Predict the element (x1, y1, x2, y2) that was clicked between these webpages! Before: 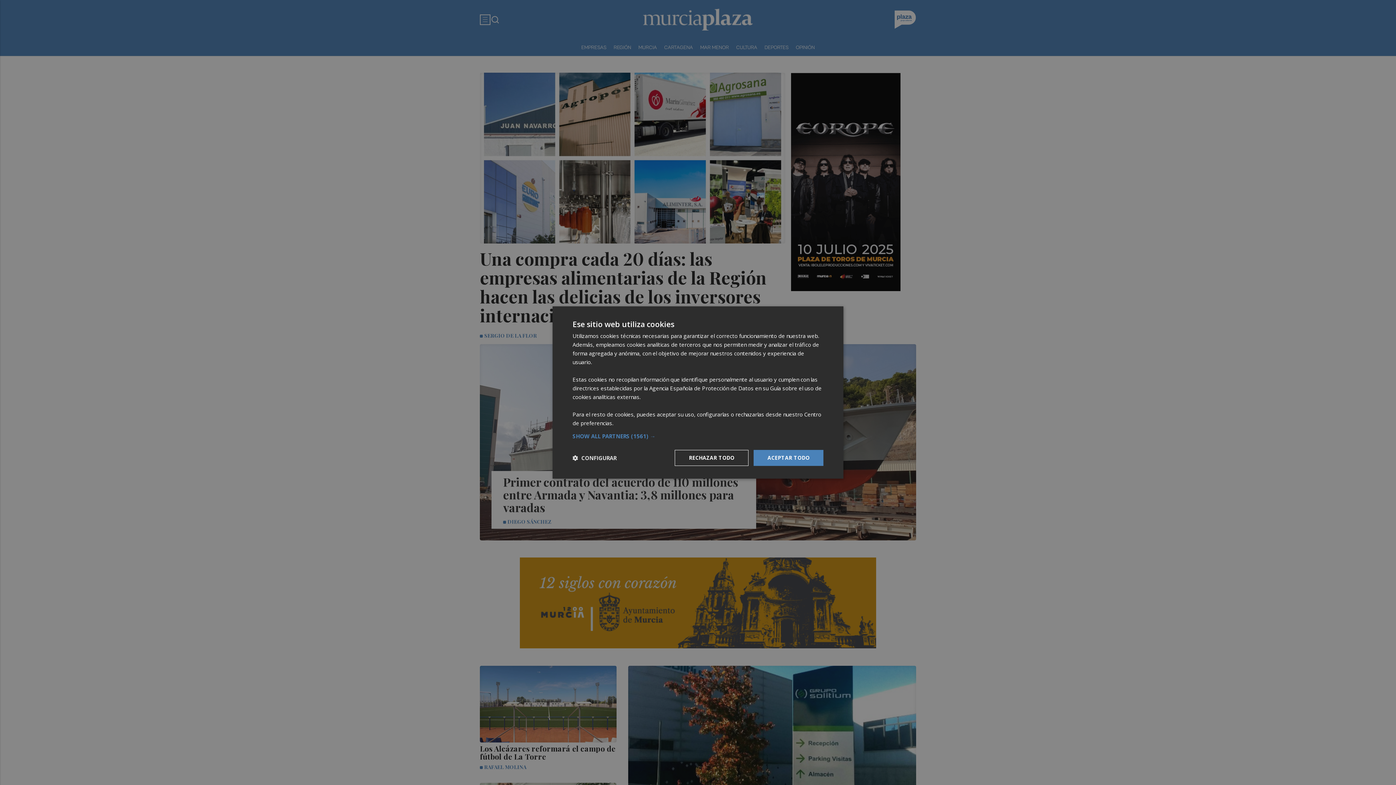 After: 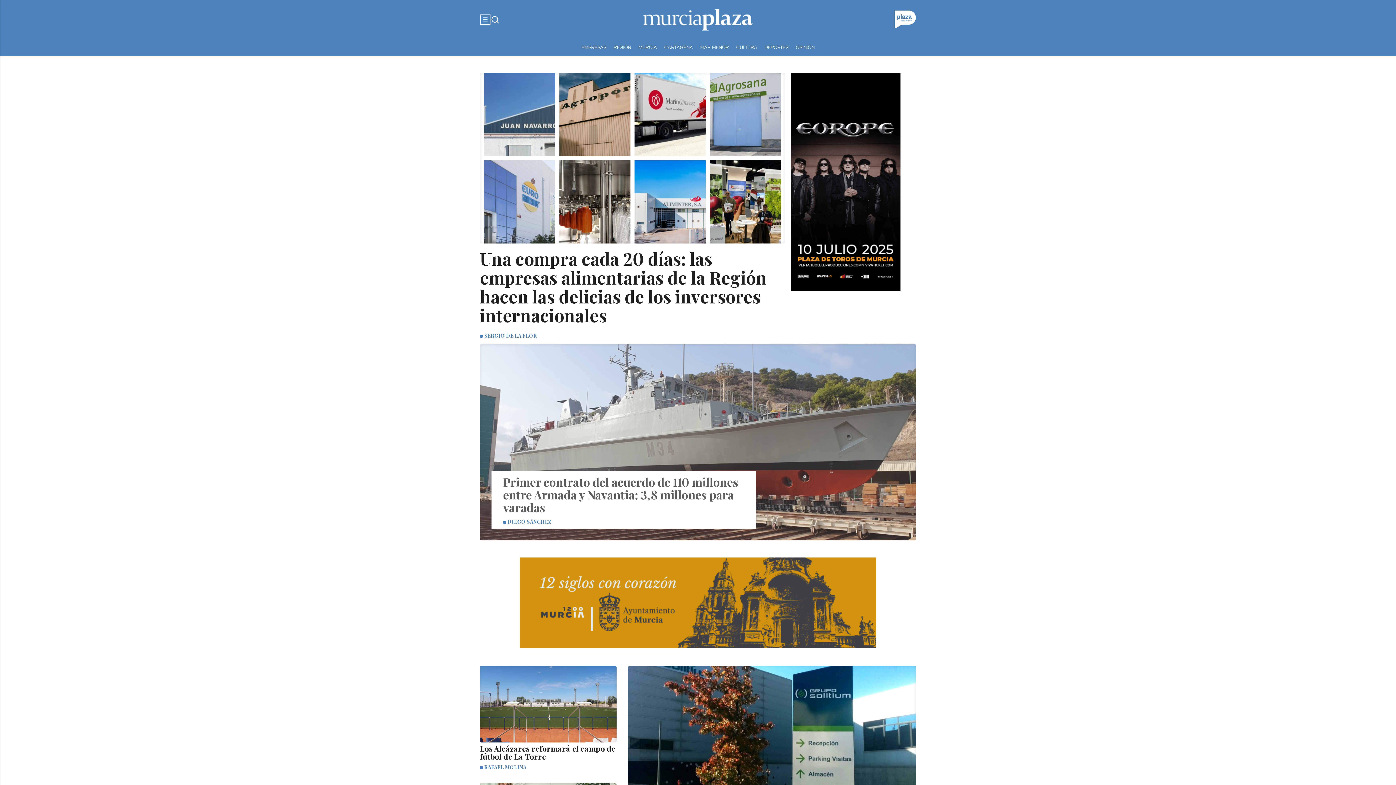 Action: label: ACEPTAR TODO bbox: (753, 450, 823, 466)